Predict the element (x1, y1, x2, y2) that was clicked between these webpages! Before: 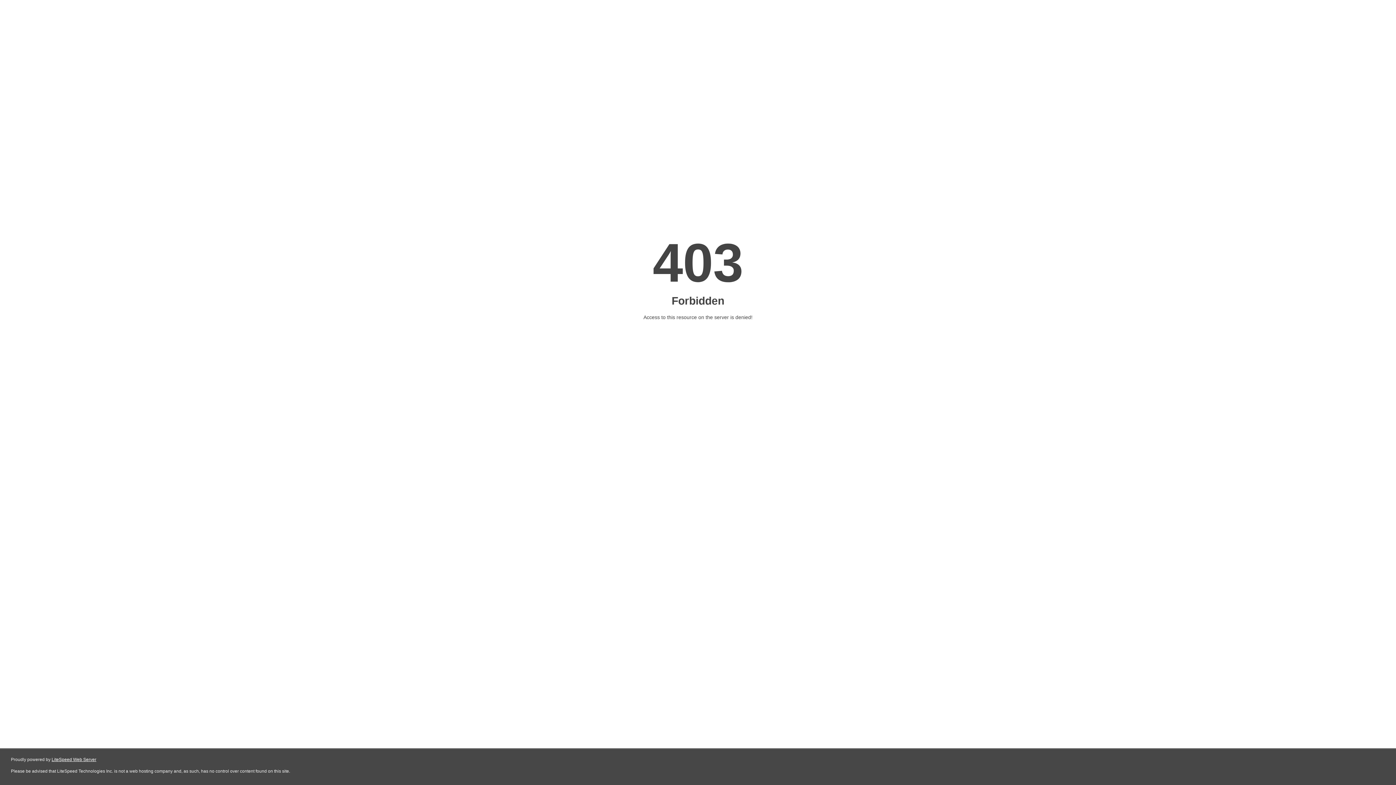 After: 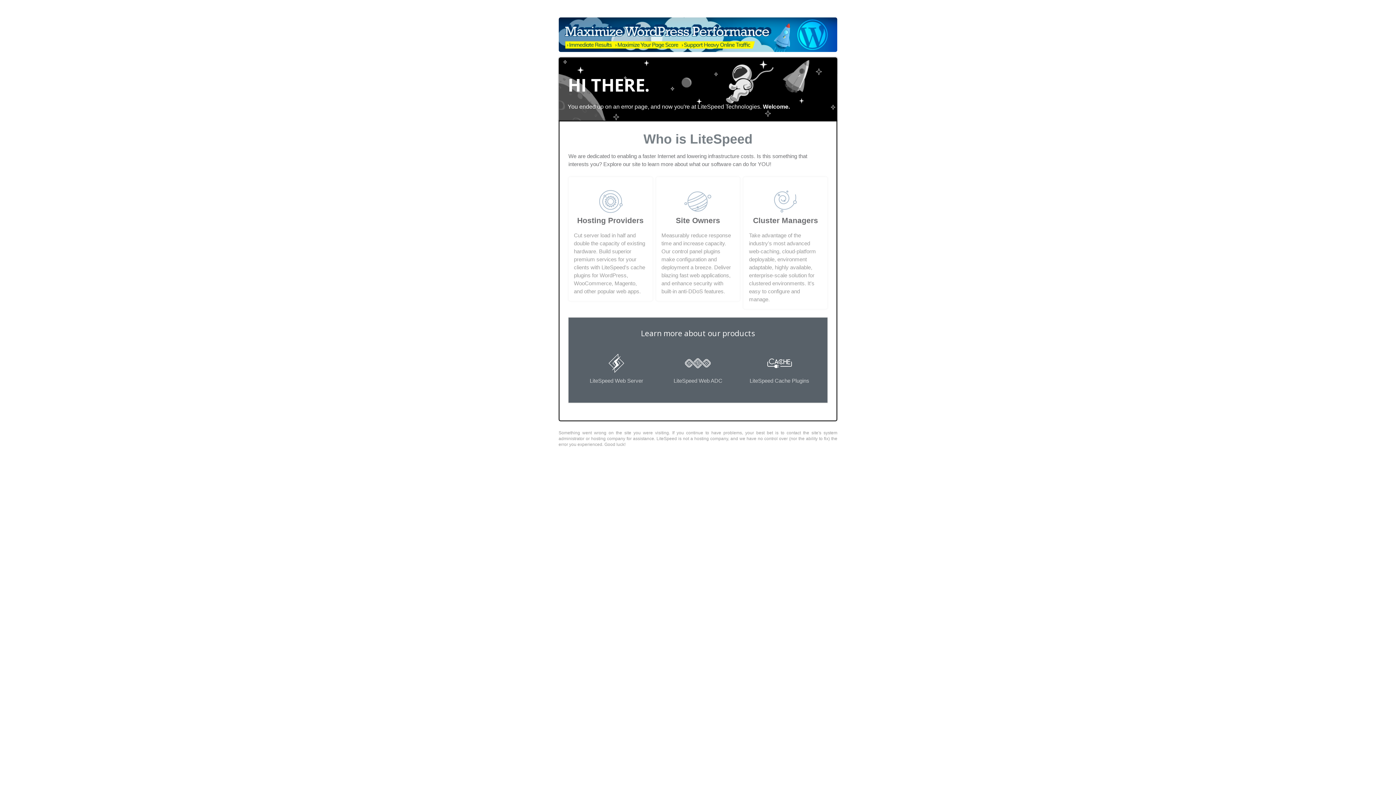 Action: label: LiteSpeed Web Server bbox: (51, 757, 96, 762)